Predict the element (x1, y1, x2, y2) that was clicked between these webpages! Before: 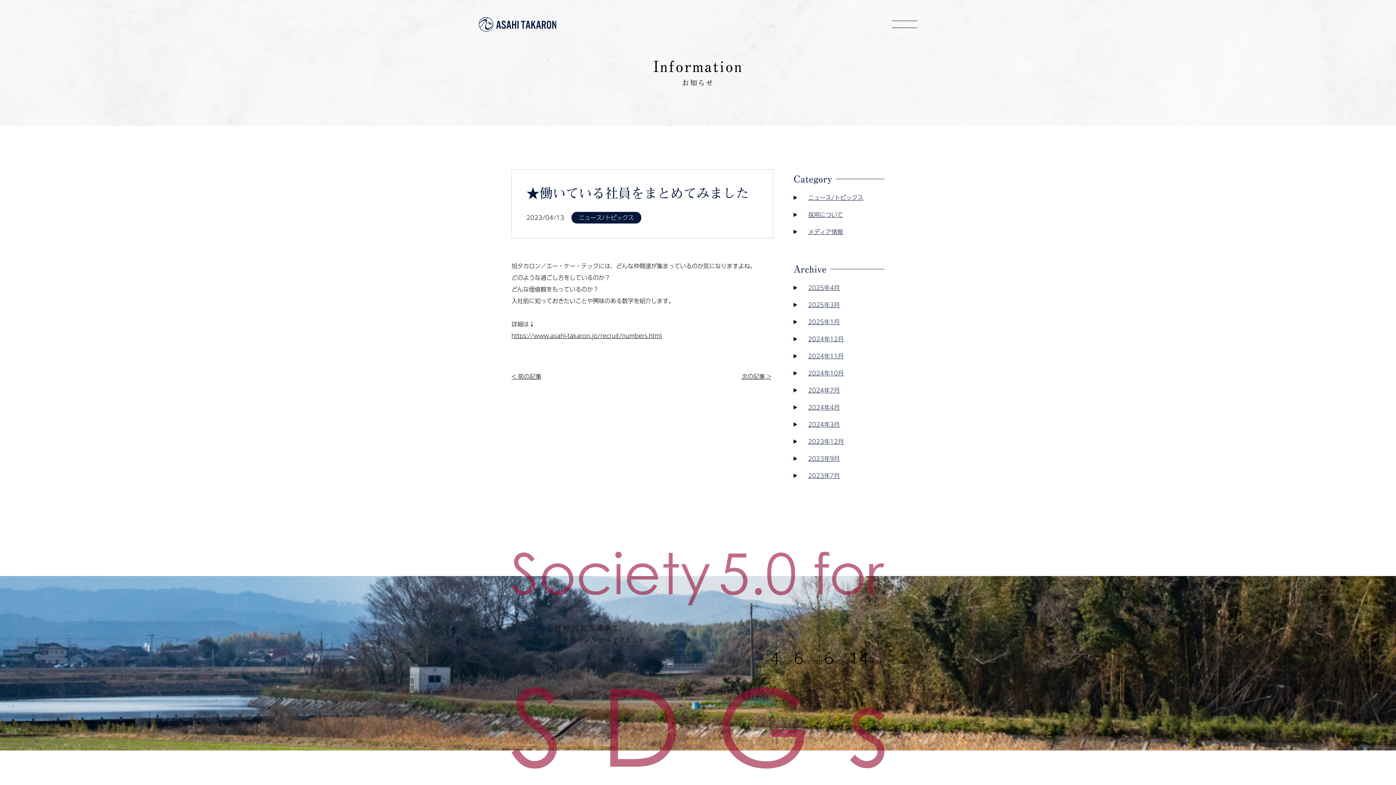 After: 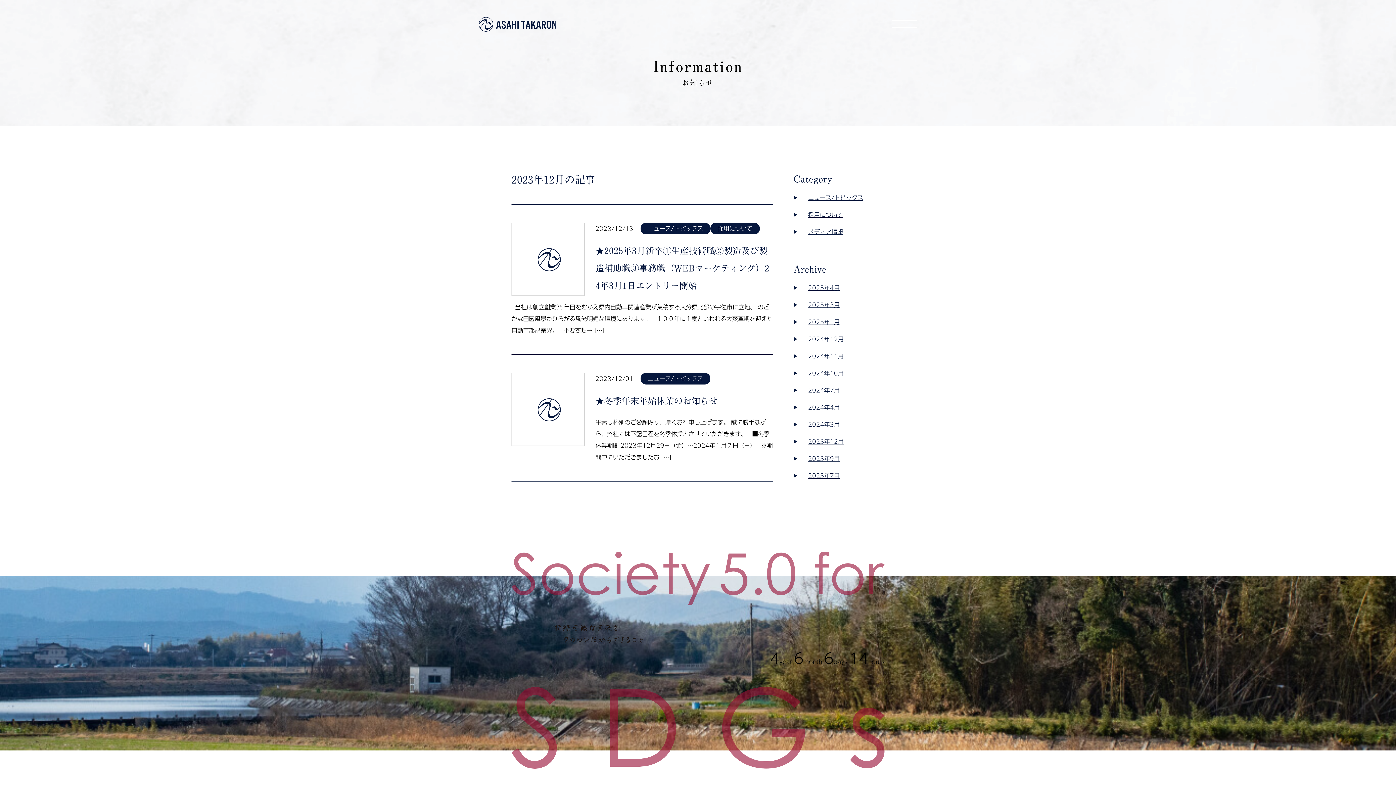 Action: label: 2023年12月 bbox: (801, 436, 851, 447)